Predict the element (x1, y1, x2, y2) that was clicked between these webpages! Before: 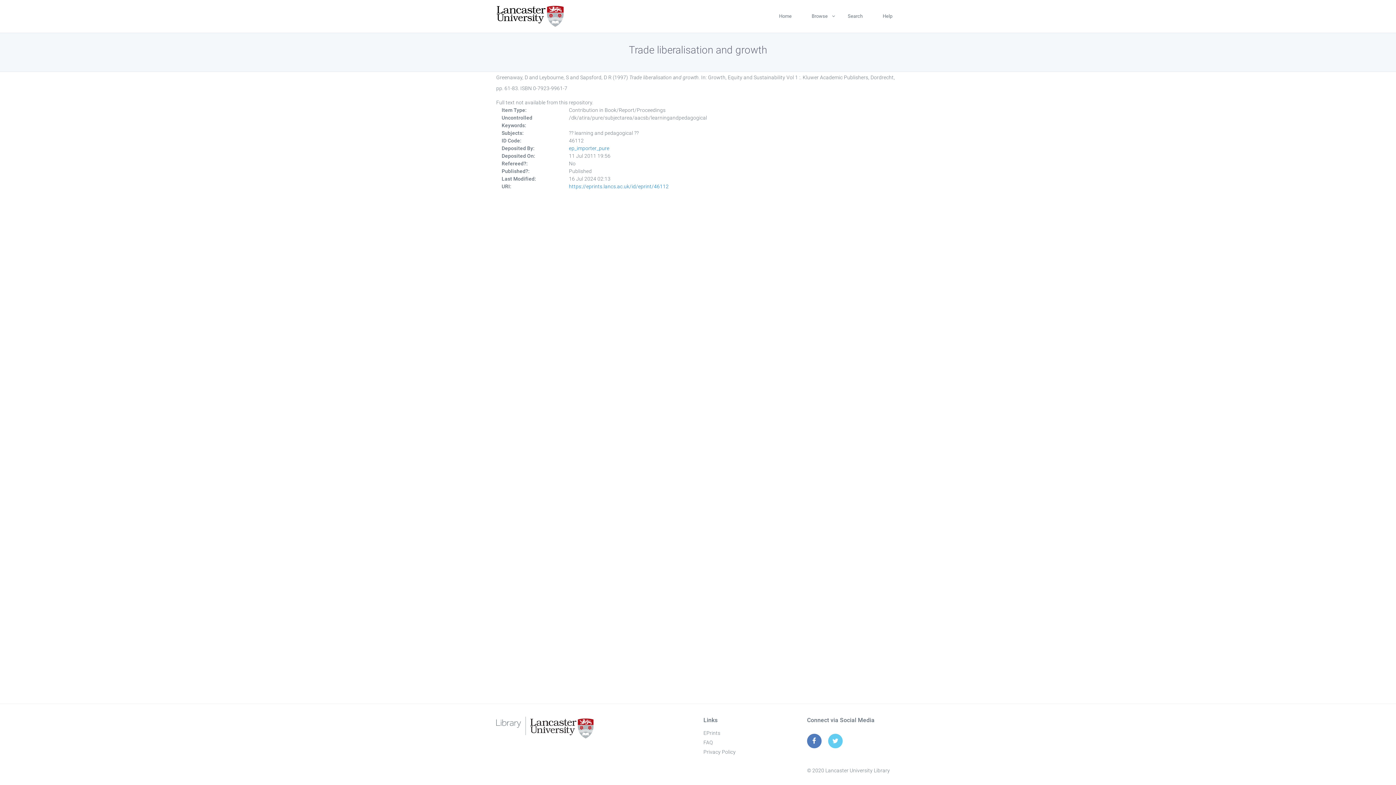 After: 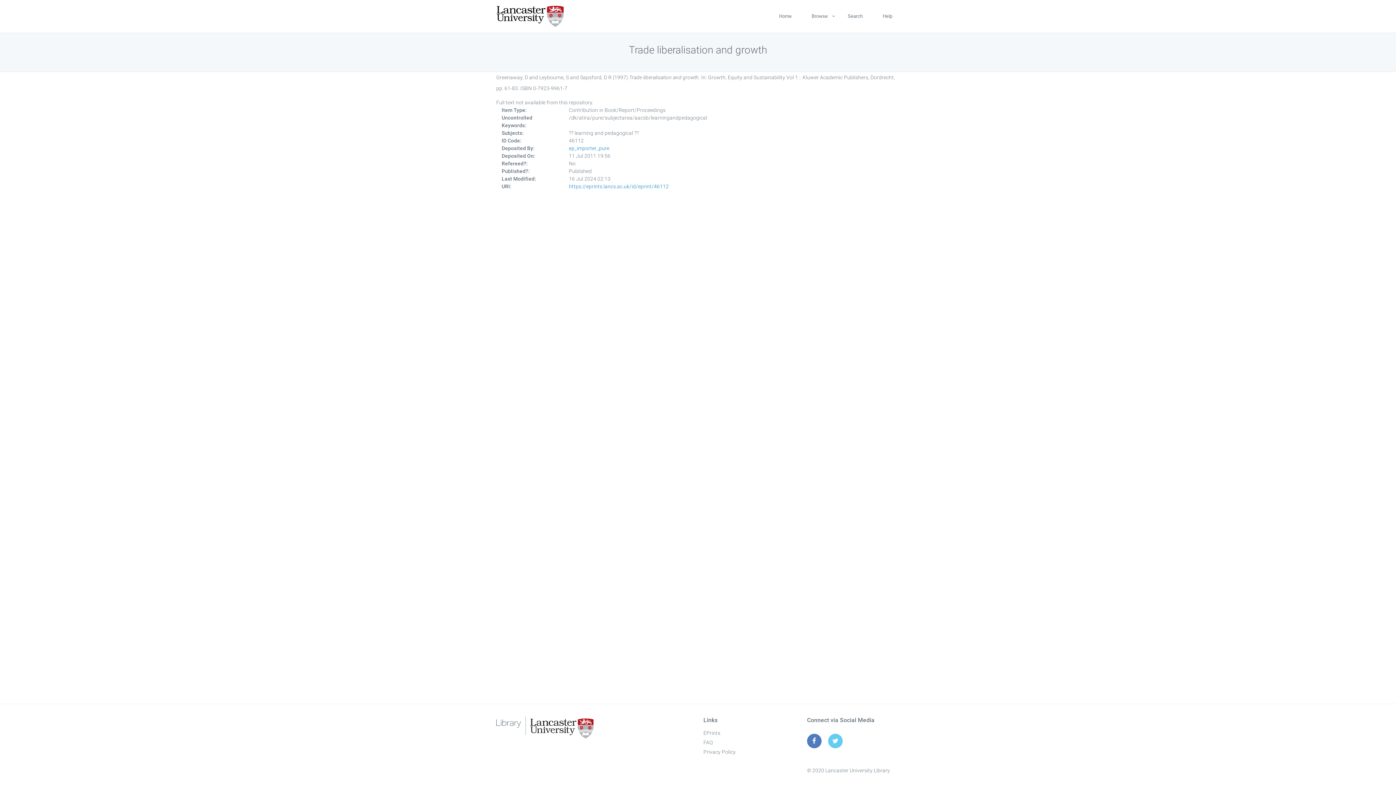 Action: label: https://eprints.lancs.ac.uk/id/eprint/46112 bbox: (569, 183, 668, 189)